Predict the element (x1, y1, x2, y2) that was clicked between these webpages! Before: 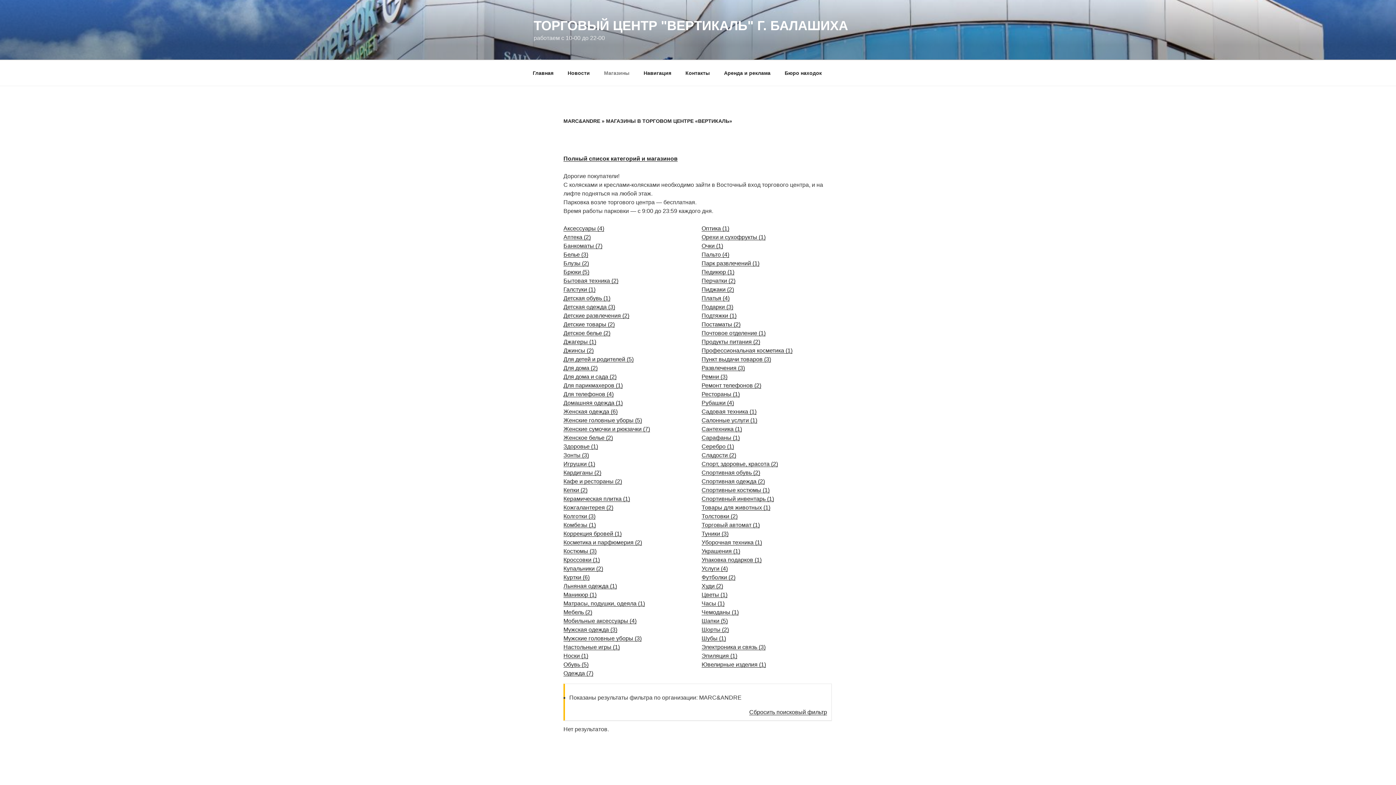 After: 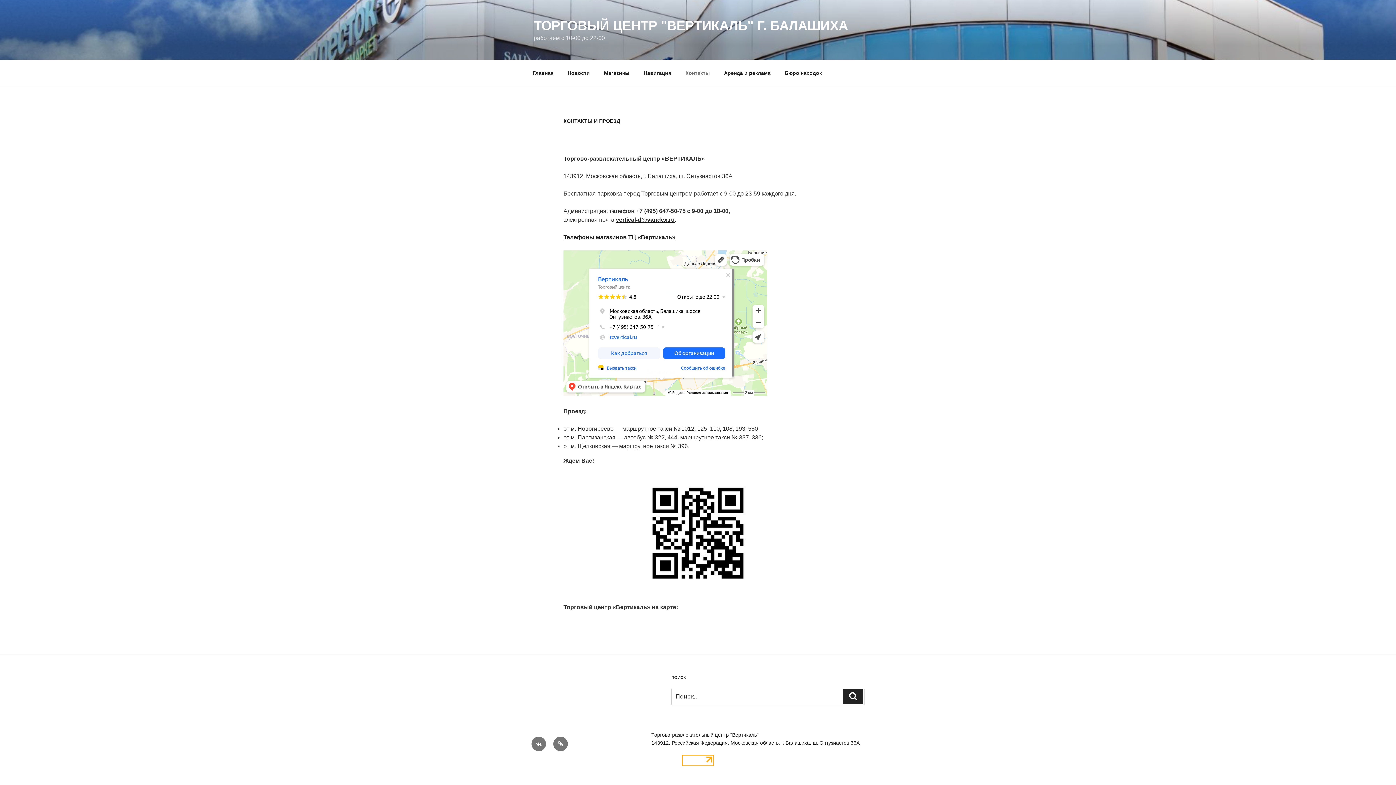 Action: label: Контакты bbox: (679, 64, 716, 82)